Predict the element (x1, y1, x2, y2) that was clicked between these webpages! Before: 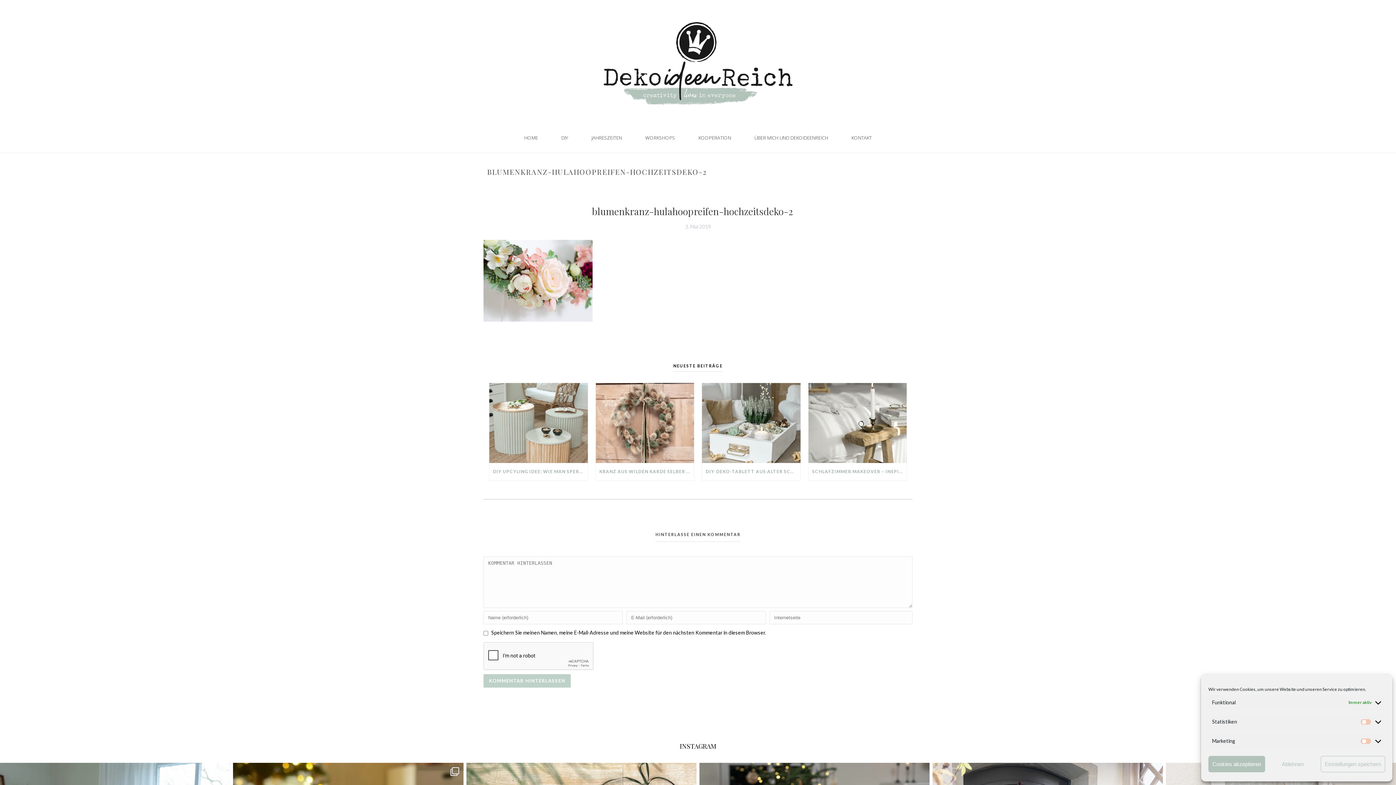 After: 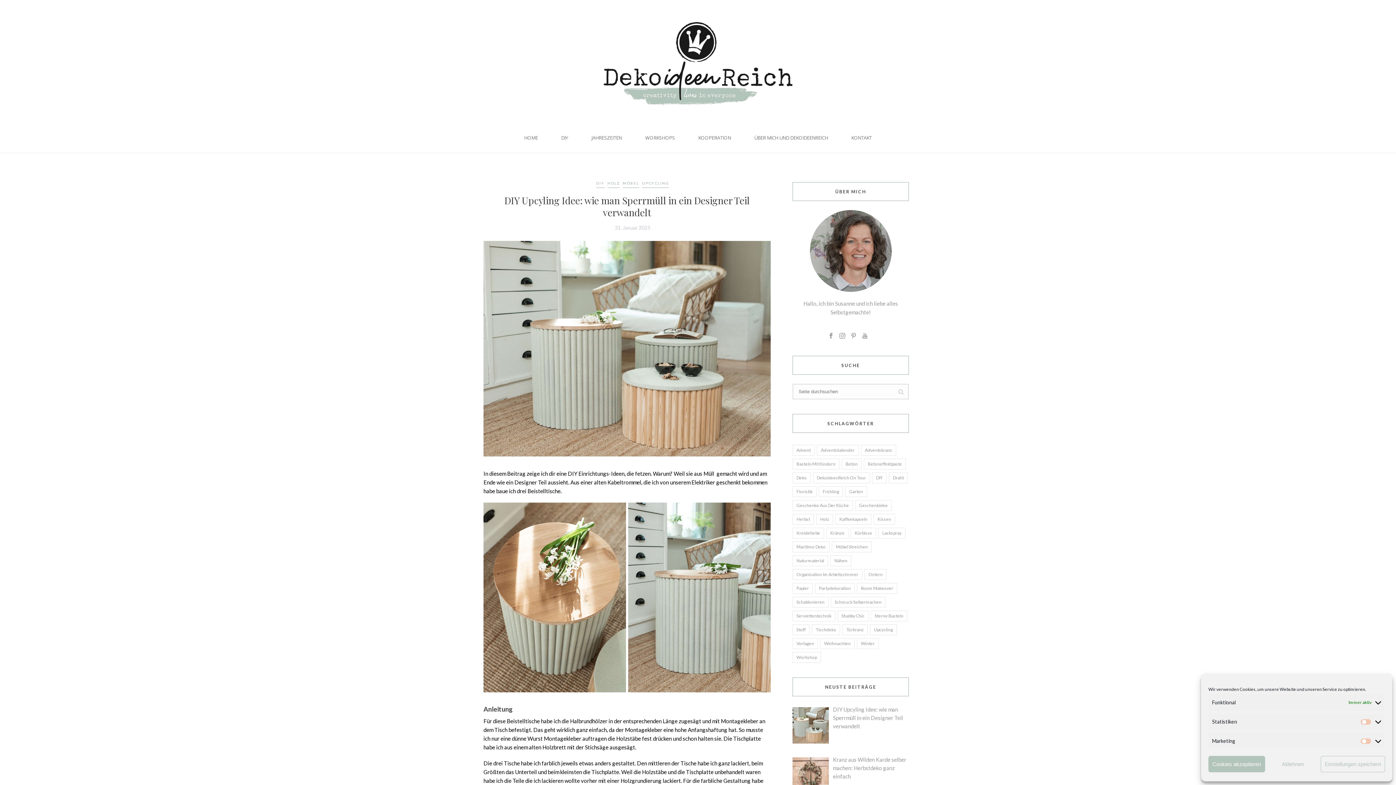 Action: bbox: (489, 463, 587, 480) label: DIY UPCYLING IDEE: WIE MAN SPERRMÜLL IN EIN DESIGNER TEIL VERWANDELT